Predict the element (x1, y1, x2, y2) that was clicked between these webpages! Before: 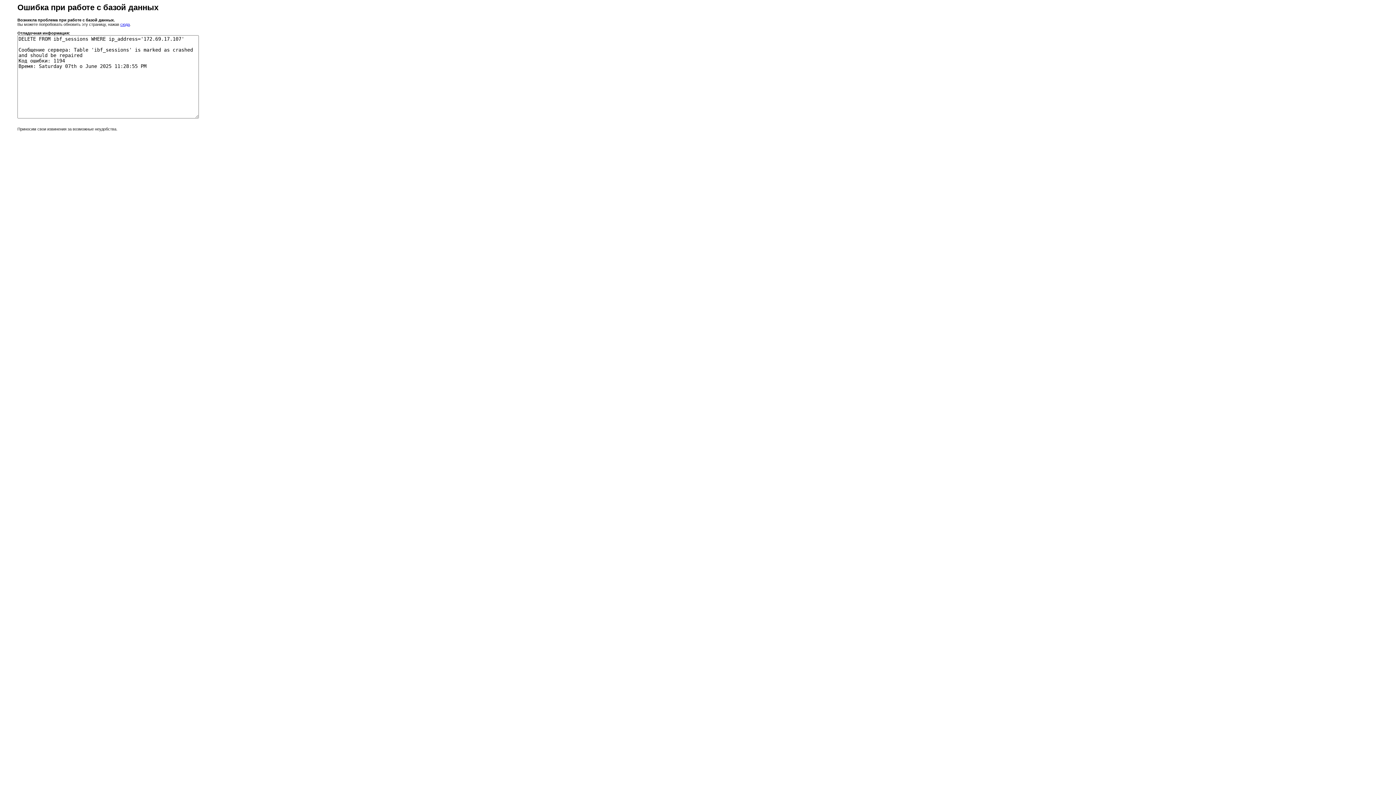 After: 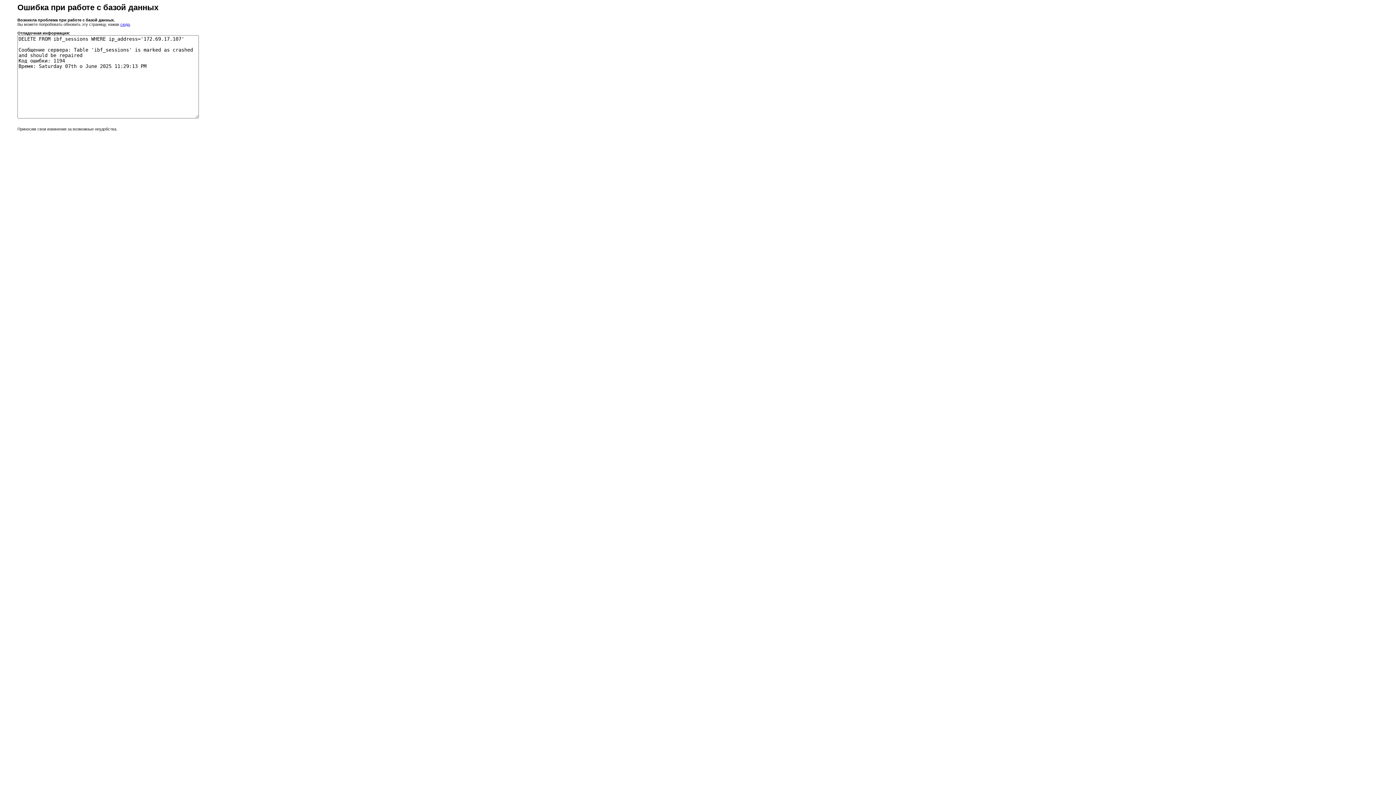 Action: label: сюда bbox: (120, 22, 129, 26)